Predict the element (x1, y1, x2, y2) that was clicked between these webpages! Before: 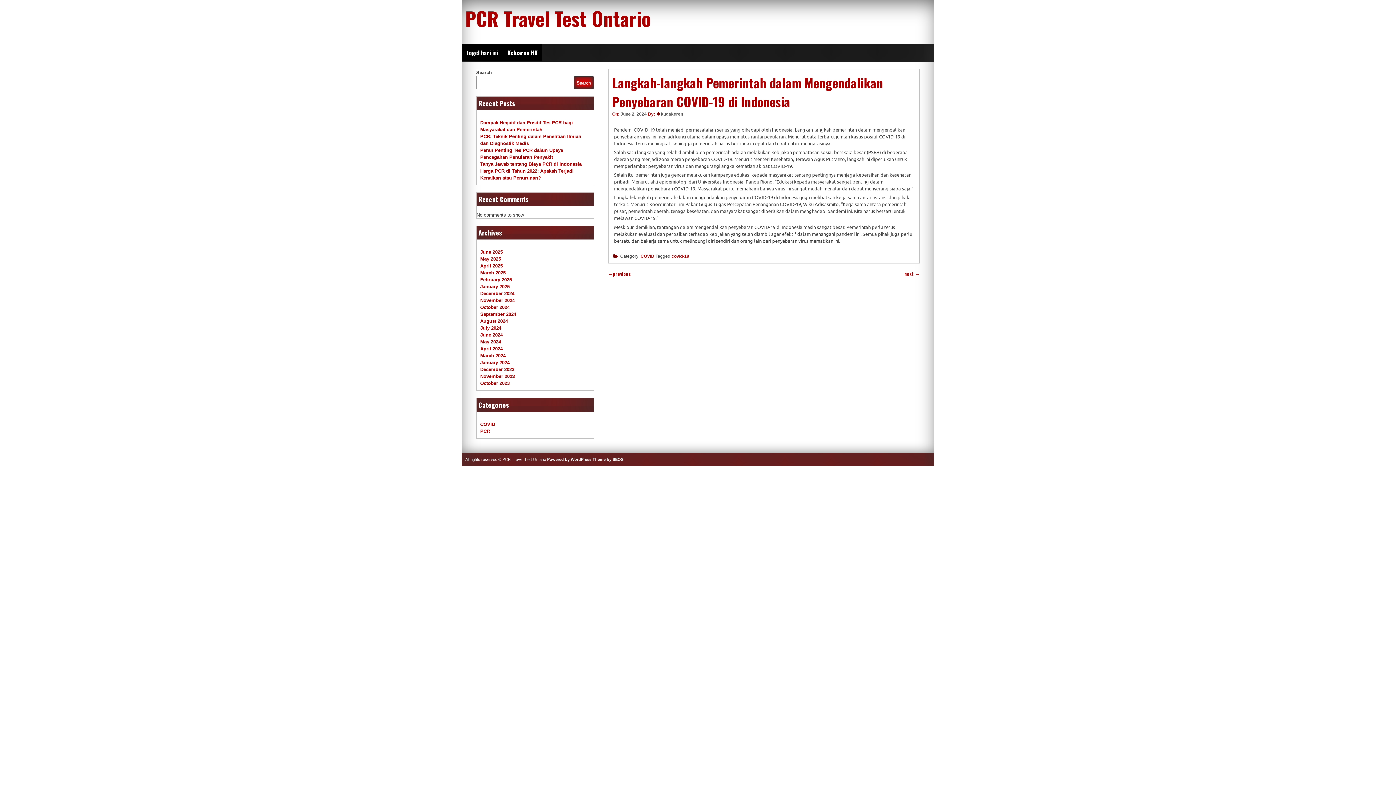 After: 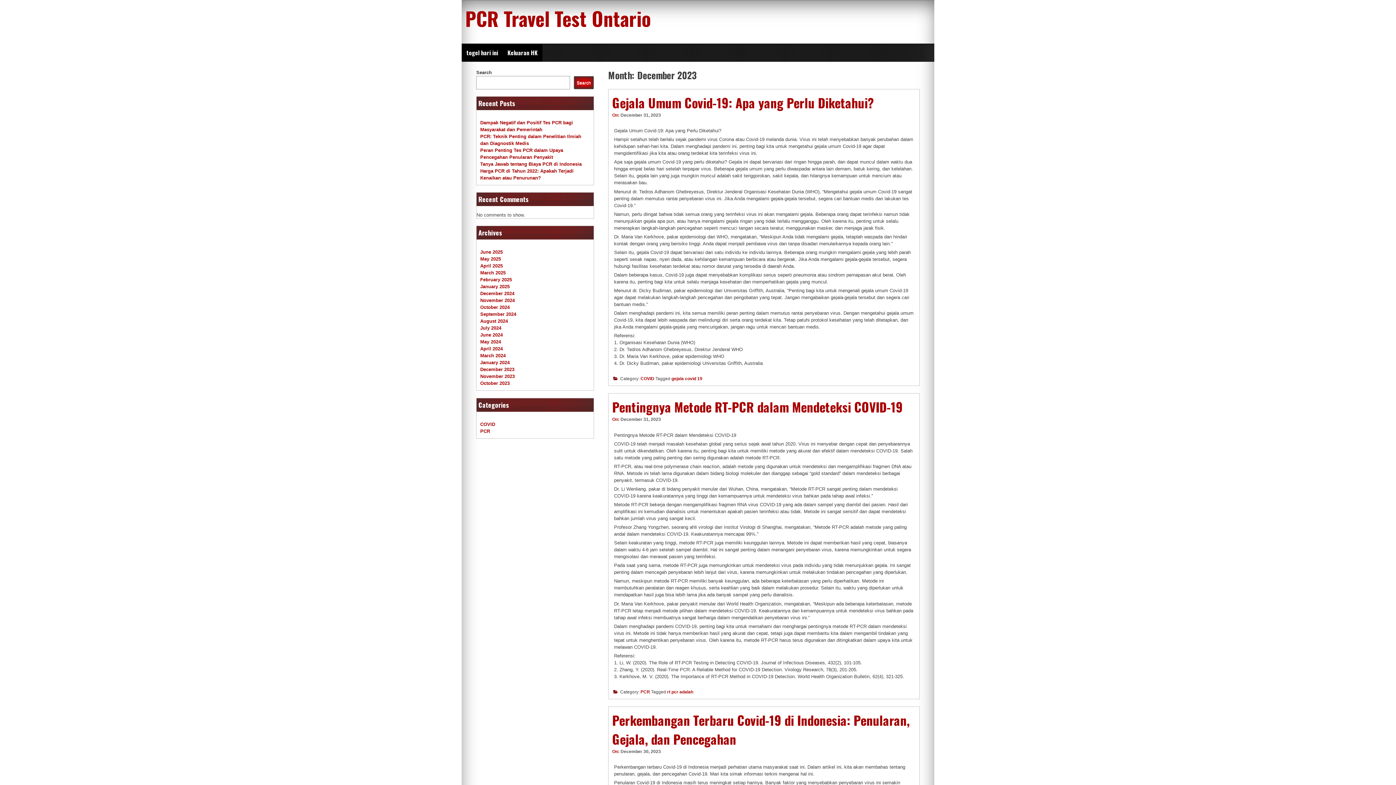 Action: bbox: (480, 367, 514, 372) label: December 2023